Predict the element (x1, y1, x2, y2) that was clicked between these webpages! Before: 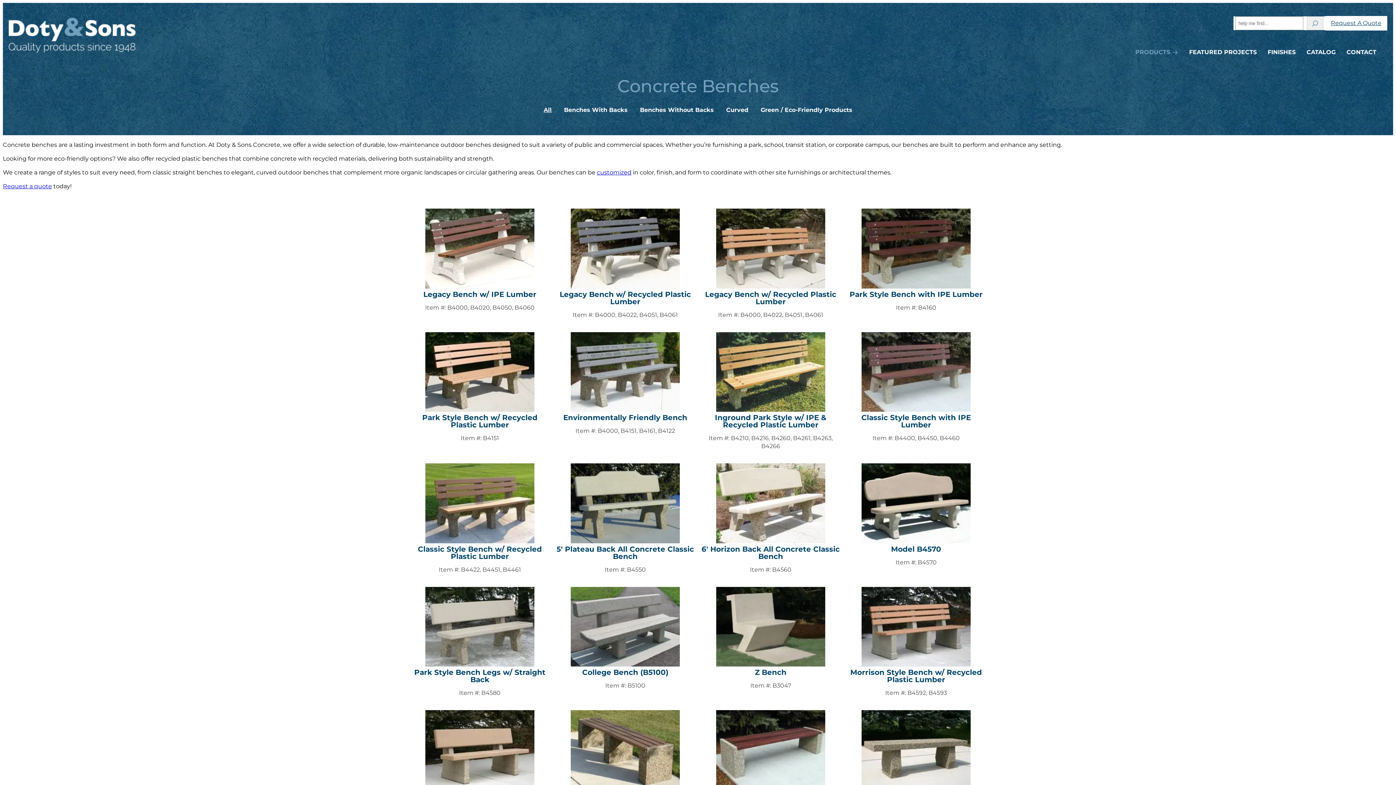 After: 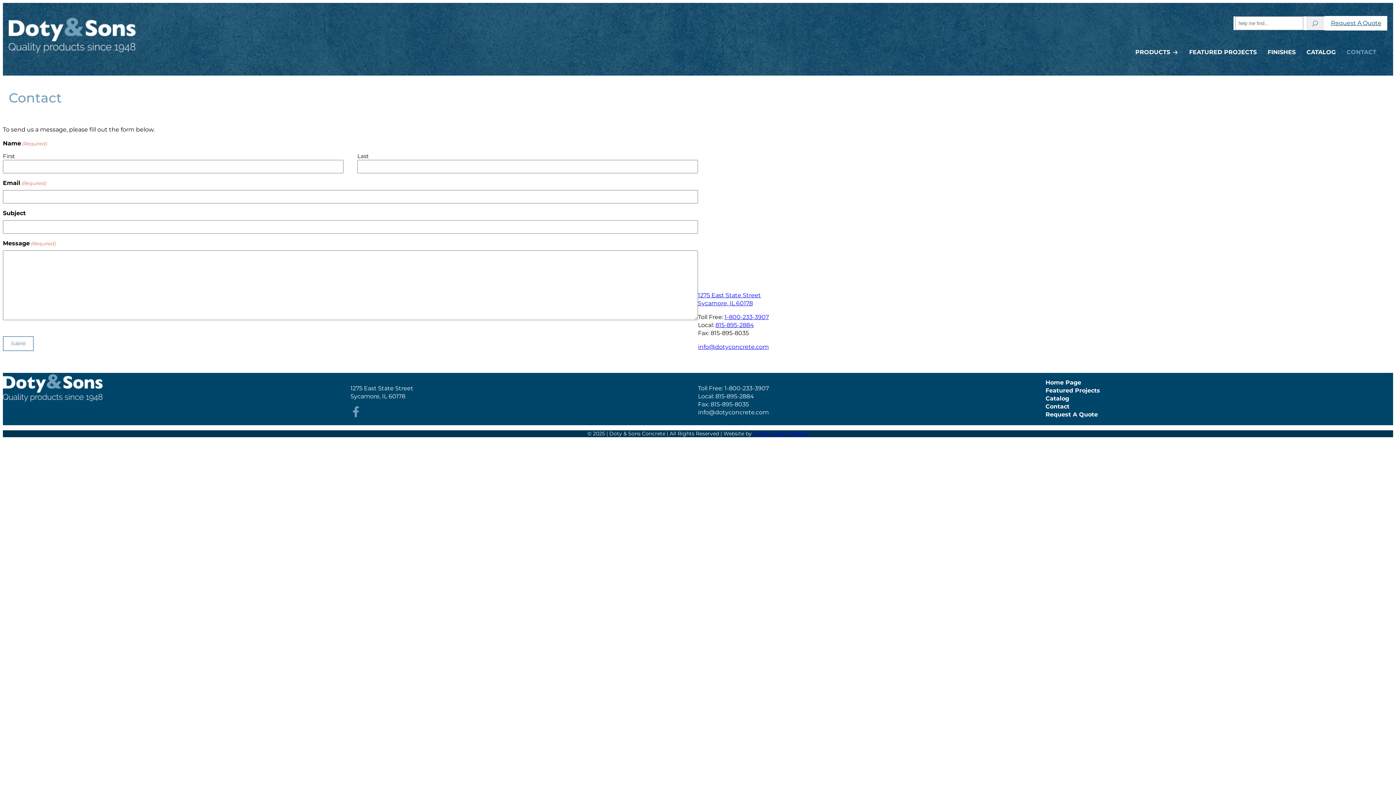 Action: bbox: (1346, 41, 1376, 63) label: CONTACT